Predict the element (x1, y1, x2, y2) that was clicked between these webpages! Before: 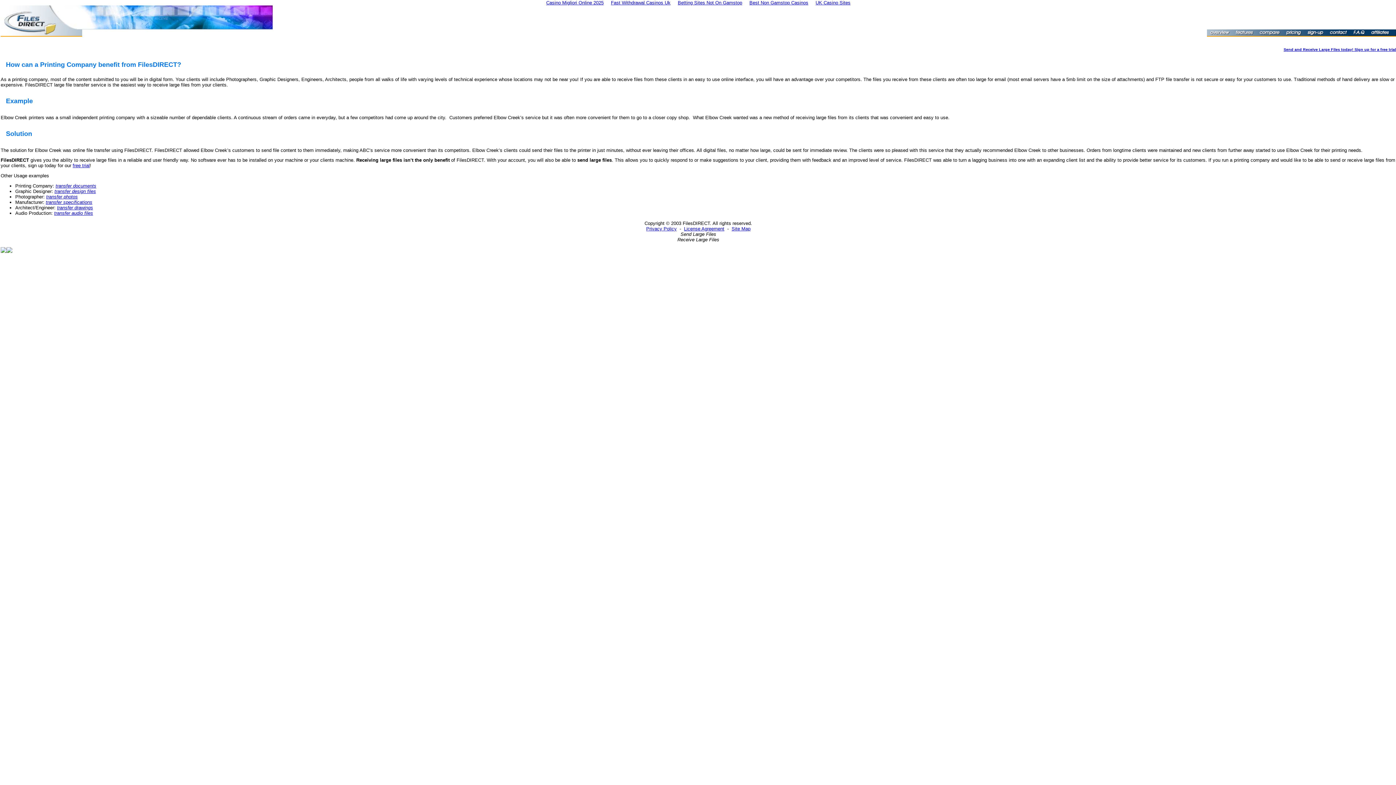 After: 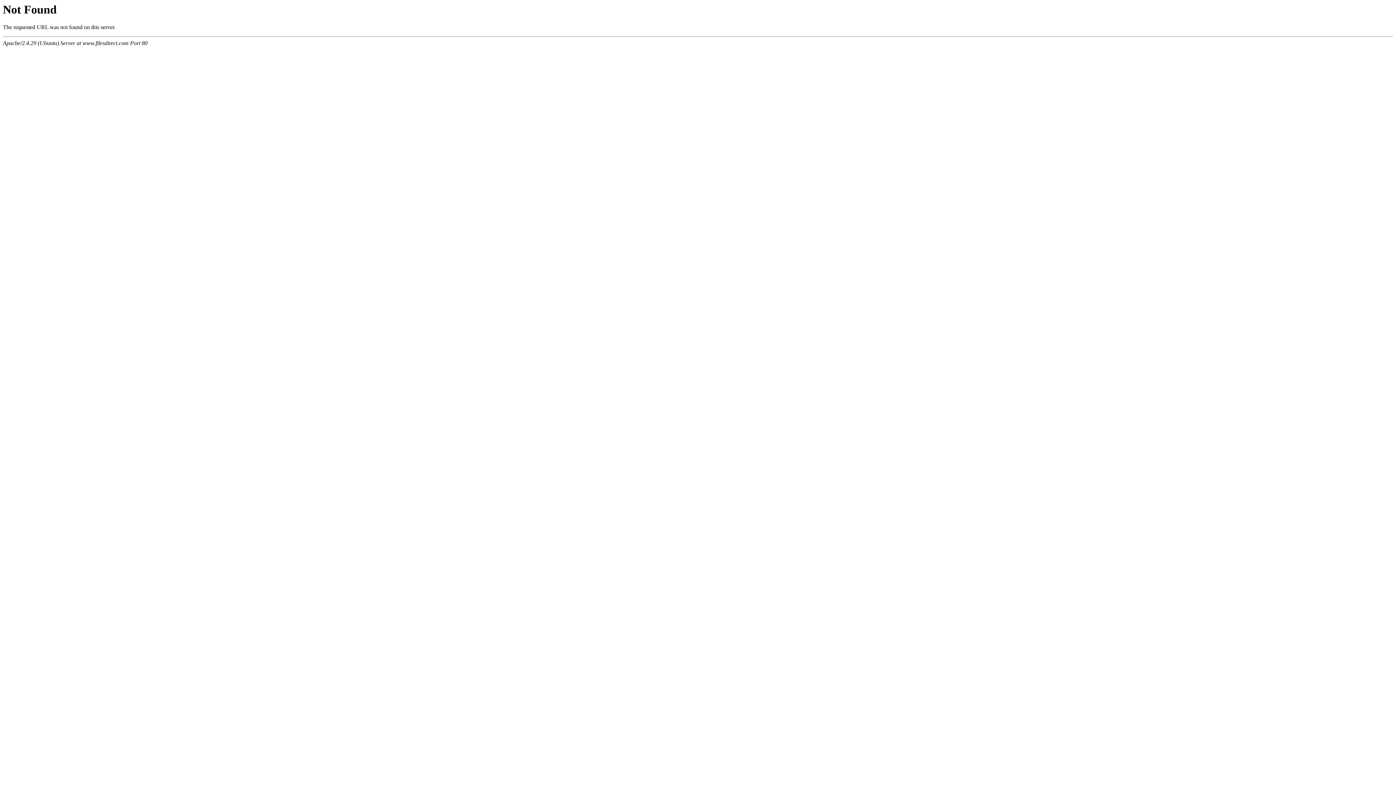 Action: label: Send and Receive Large Files today! Sign up for a free trial bbox: (1284, 47, 1396, 51)